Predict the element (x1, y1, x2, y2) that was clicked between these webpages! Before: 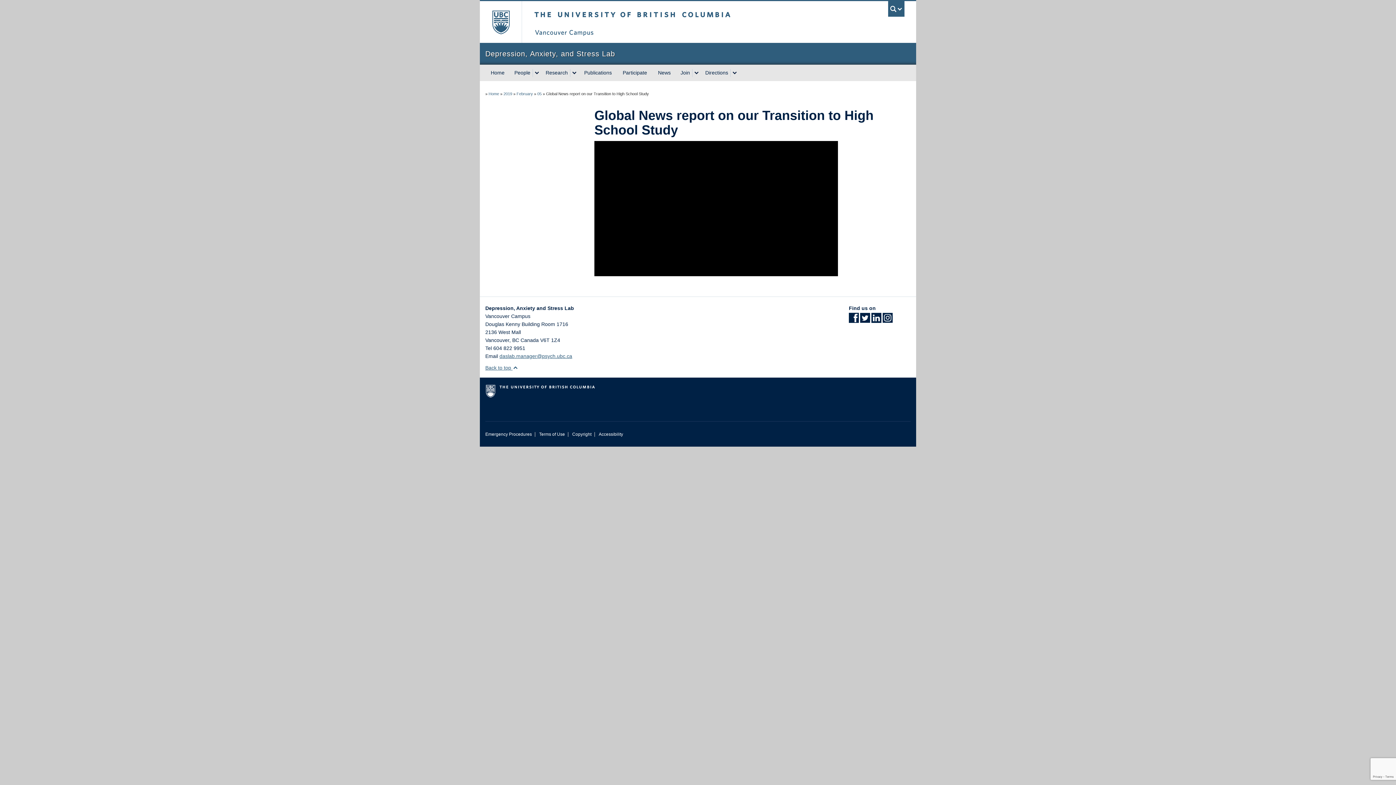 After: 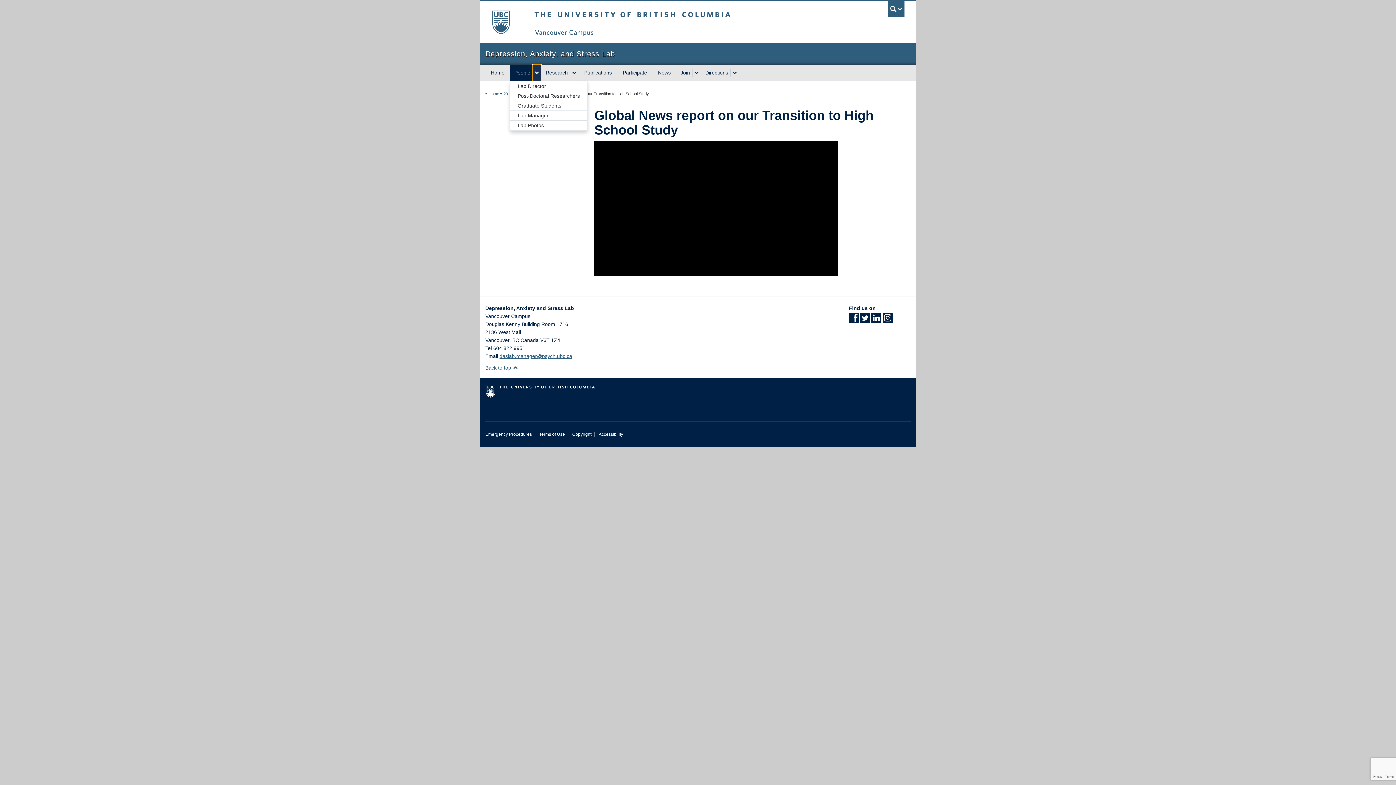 Action: label: expand People menu bbox: (532, 68, 541, 76)